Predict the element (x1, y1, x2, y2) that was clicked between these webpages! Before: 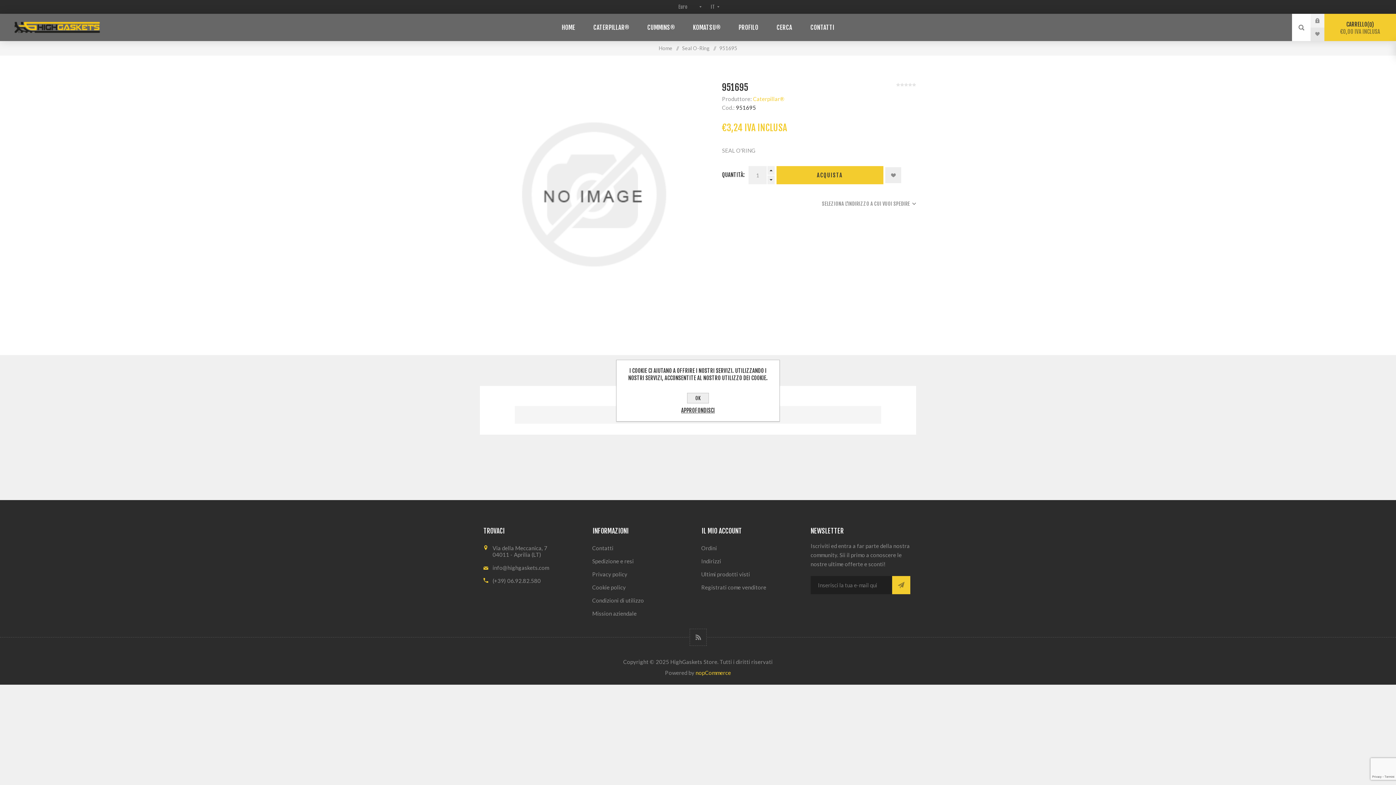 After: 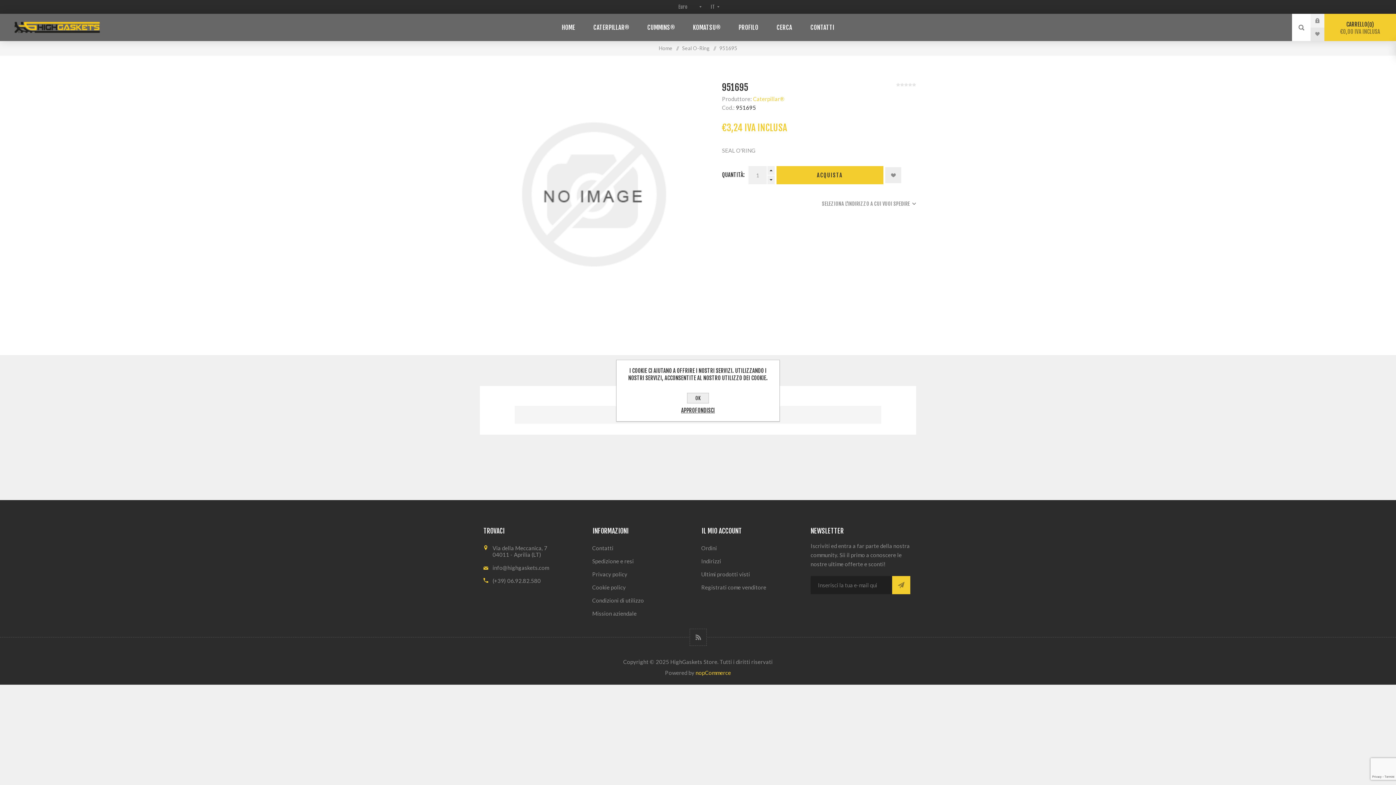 Action: label: nopCommerce bbox: (695, 668, 731, 677)